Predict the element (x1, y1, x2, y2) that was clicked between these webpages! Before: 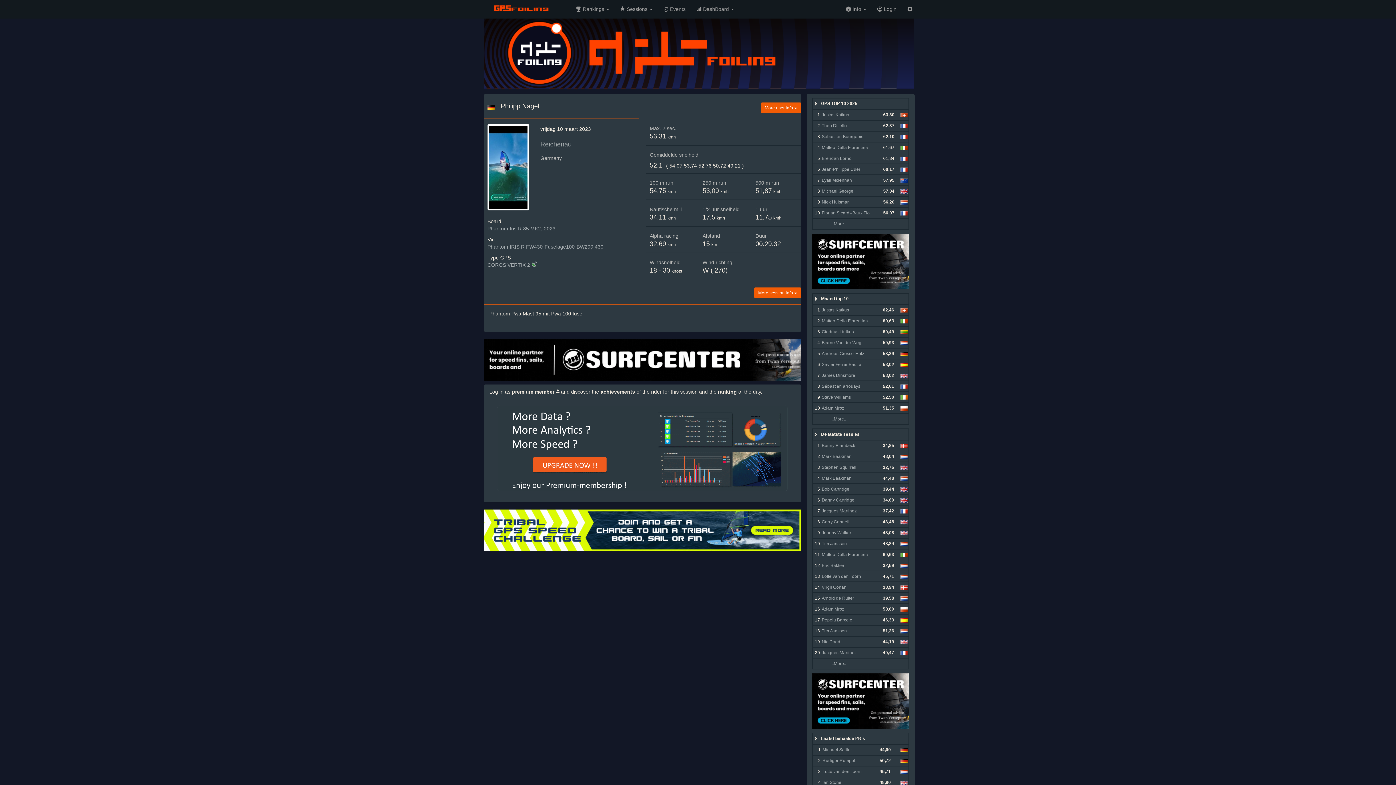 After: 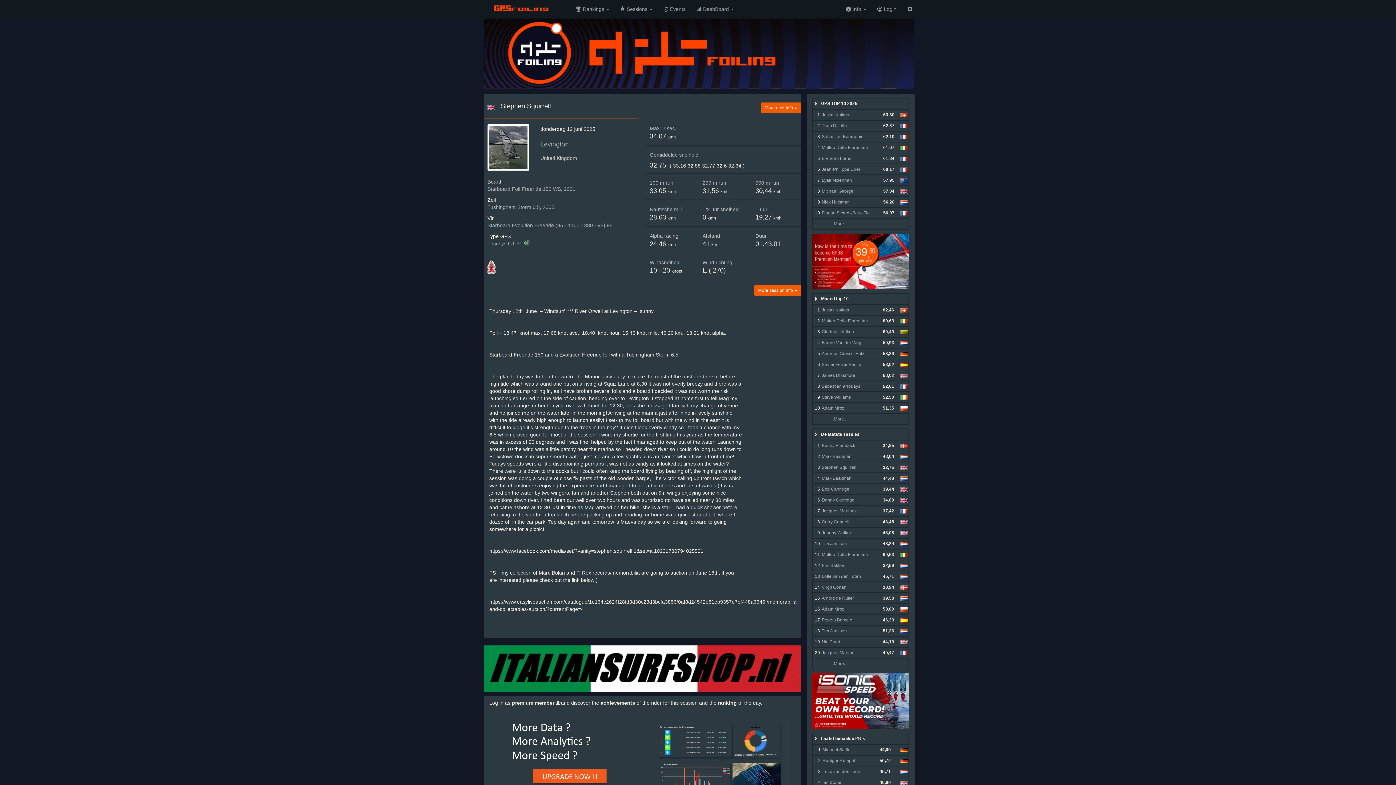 Action: label: Stephen Squirrell bbox: (822, 465, 856, 470)